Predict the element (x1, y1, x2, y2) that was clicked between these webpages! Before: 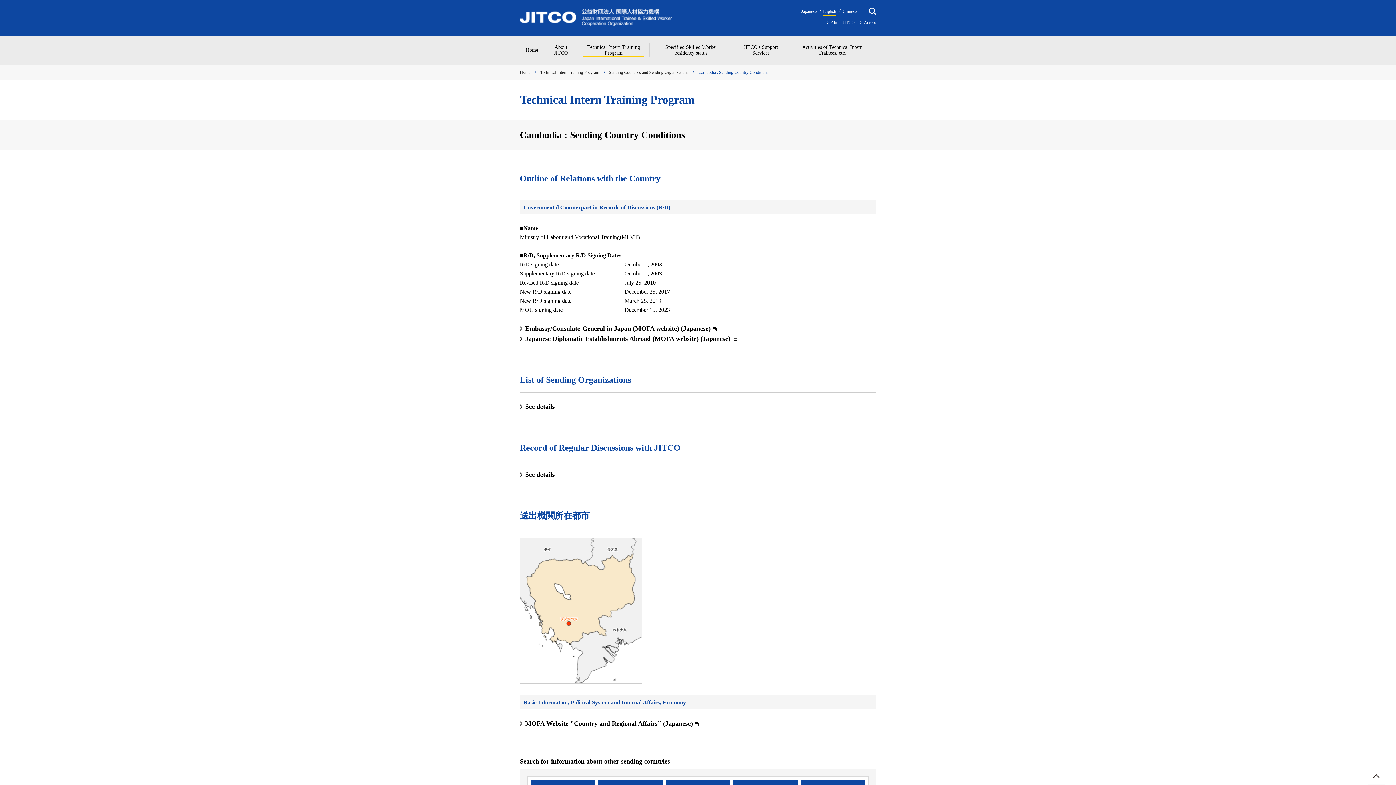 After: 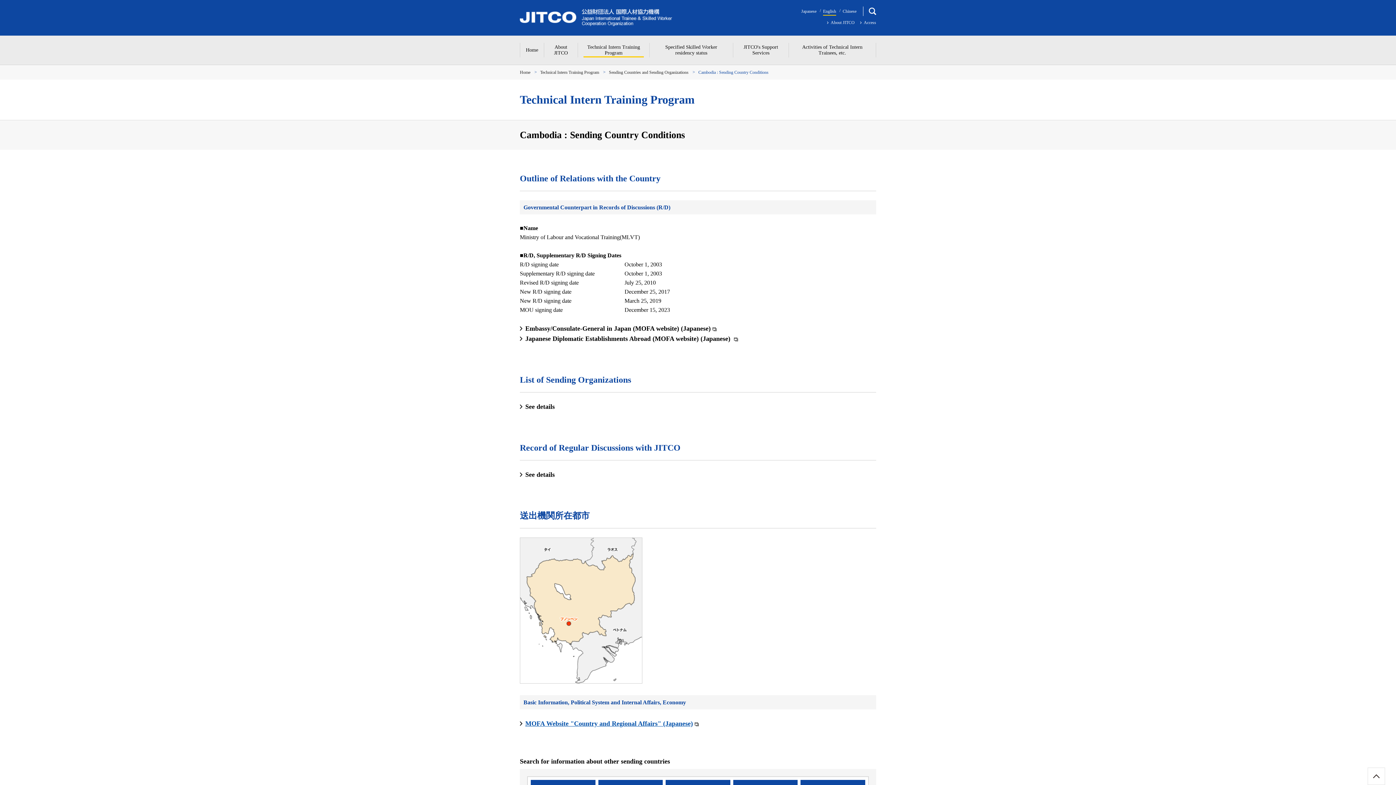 Action: bbox: (520, 718, 876, 729) label: MOFA Website "Country and Regional Affairs" (Japanese)